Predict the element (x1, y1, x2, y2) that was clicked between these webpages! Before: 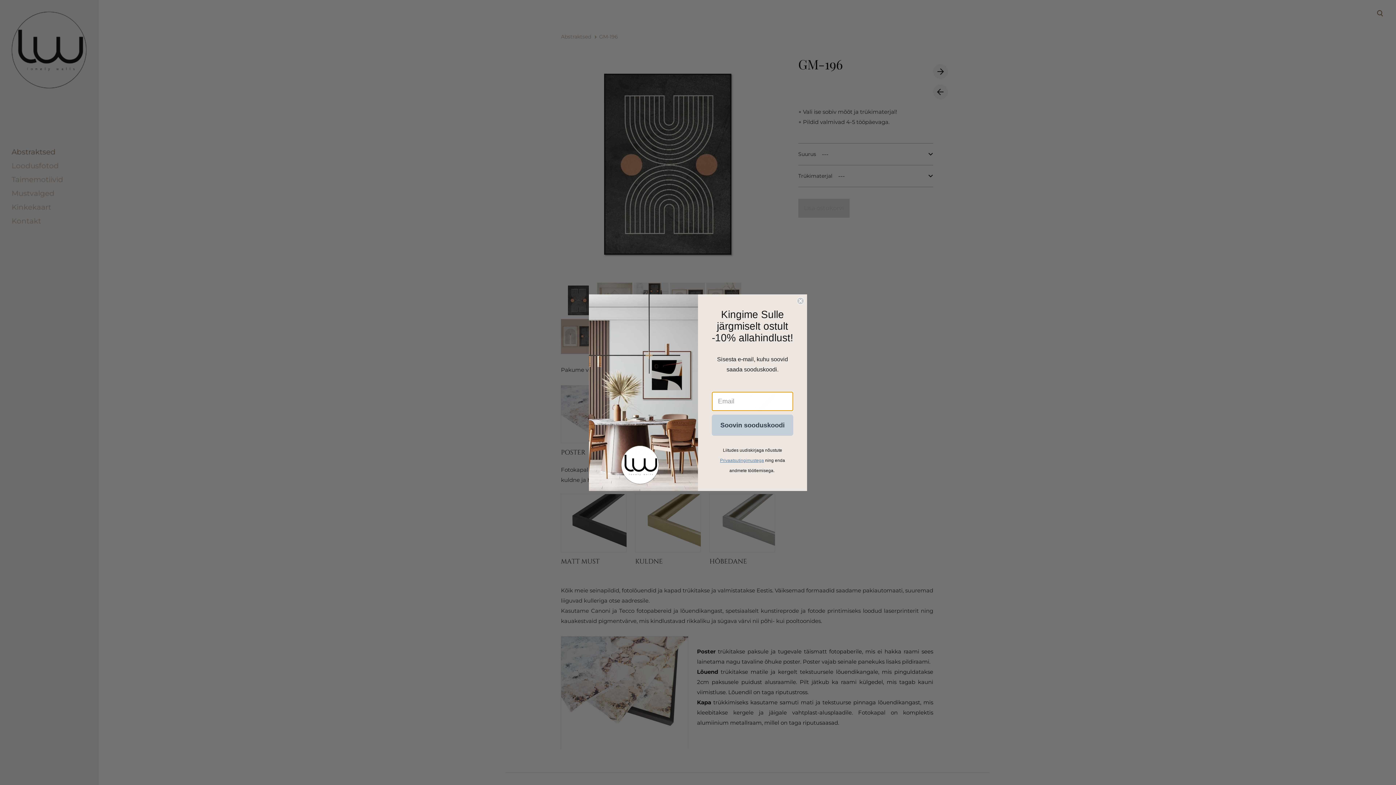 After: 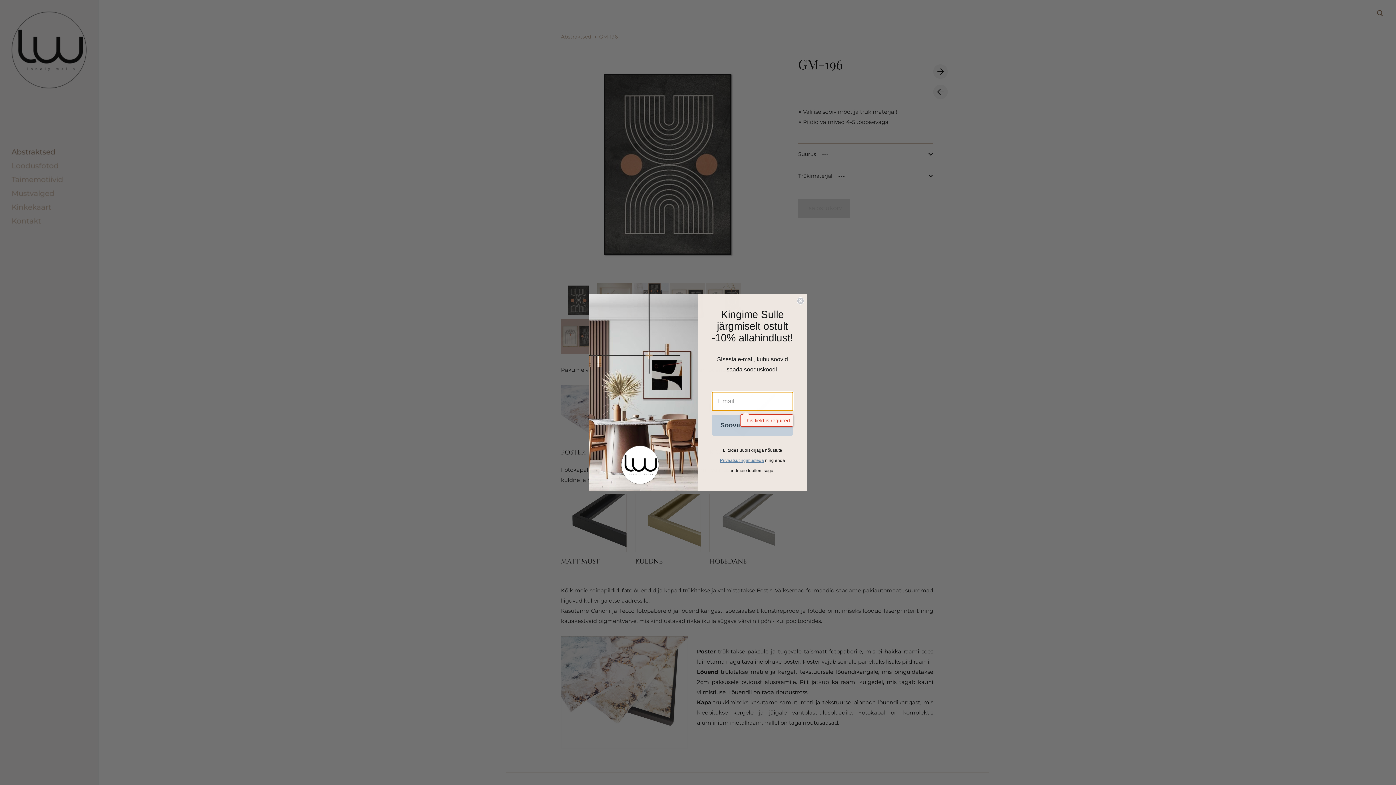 Action: label: Soovin sooduskoodi bbox: (712, 414, 793, 435)